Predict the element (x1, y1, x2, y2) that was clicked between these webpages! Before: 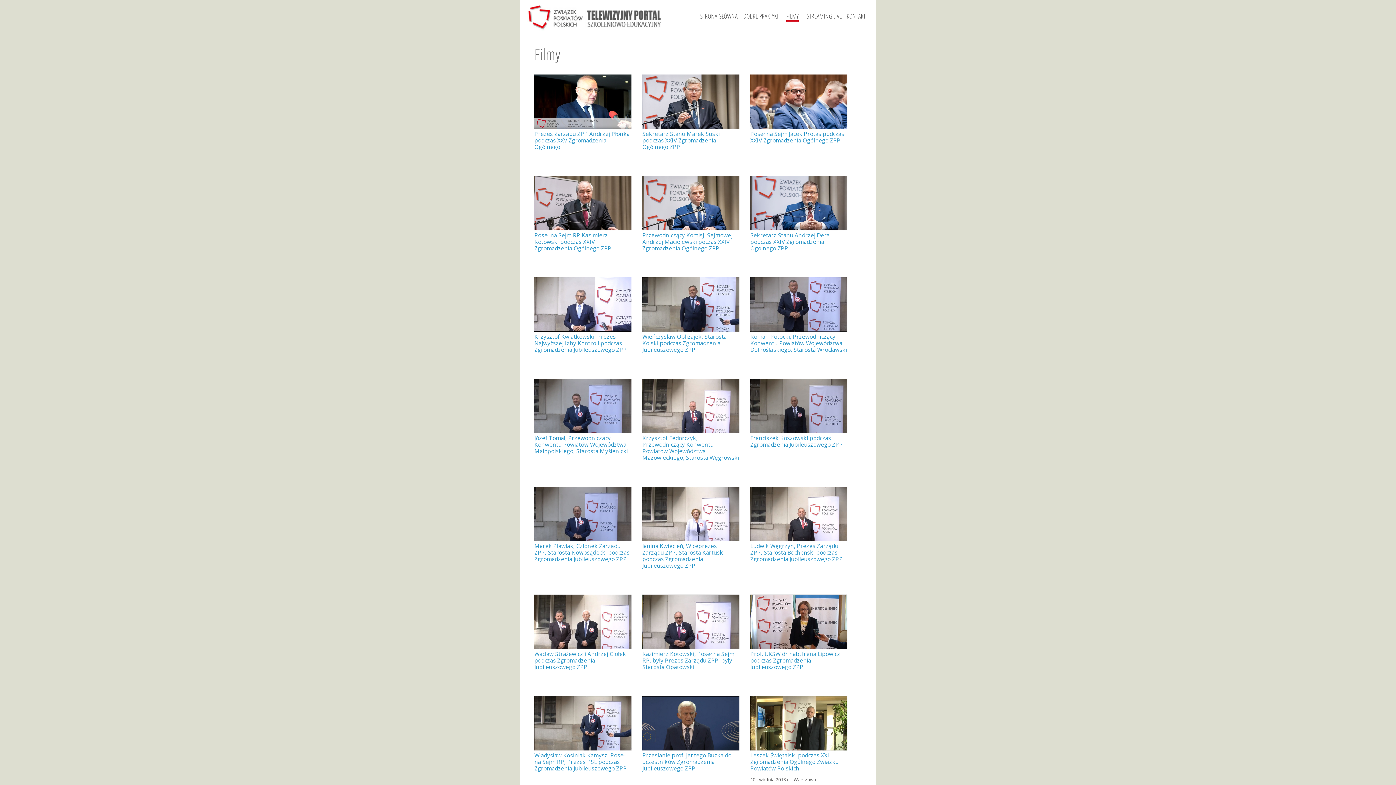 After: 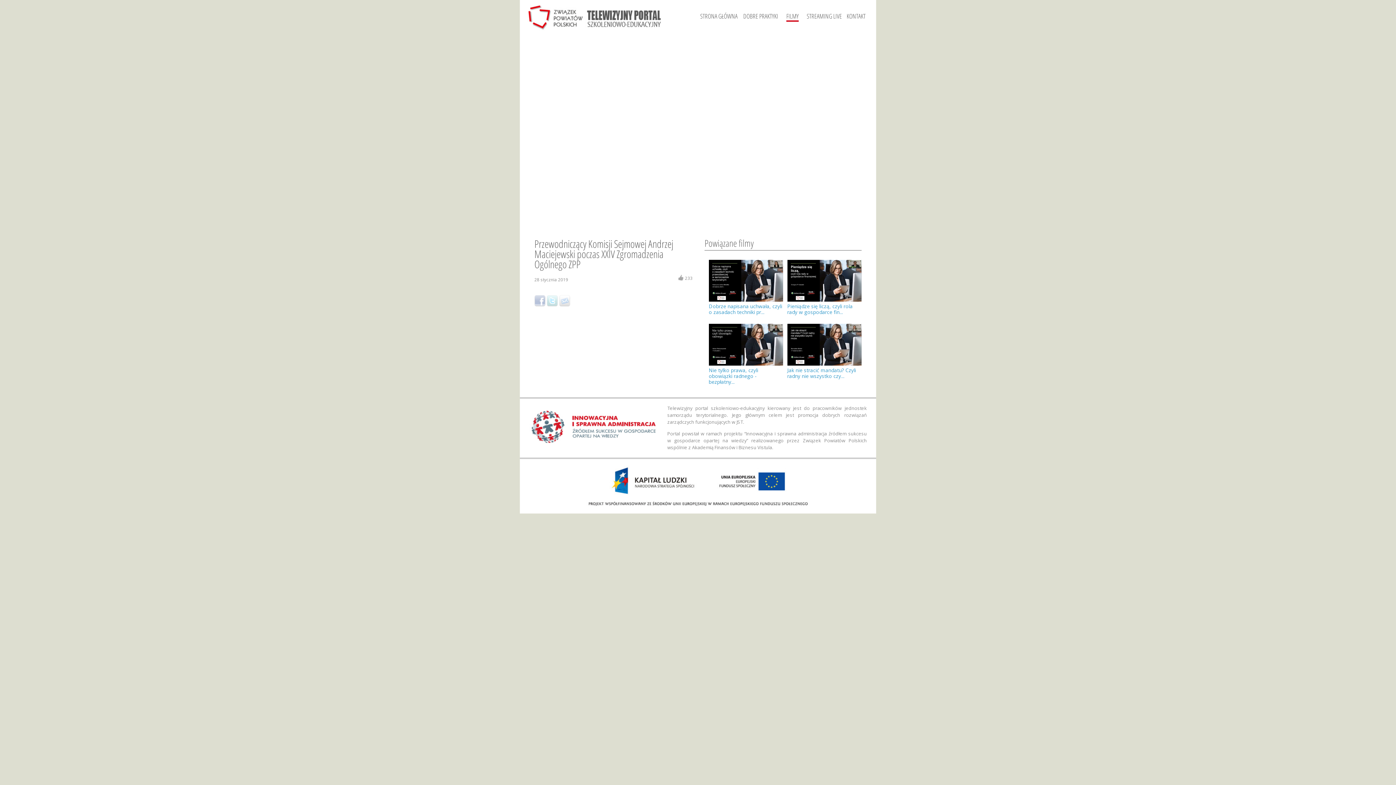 Action: bbox: (642, 198, 739, 206)